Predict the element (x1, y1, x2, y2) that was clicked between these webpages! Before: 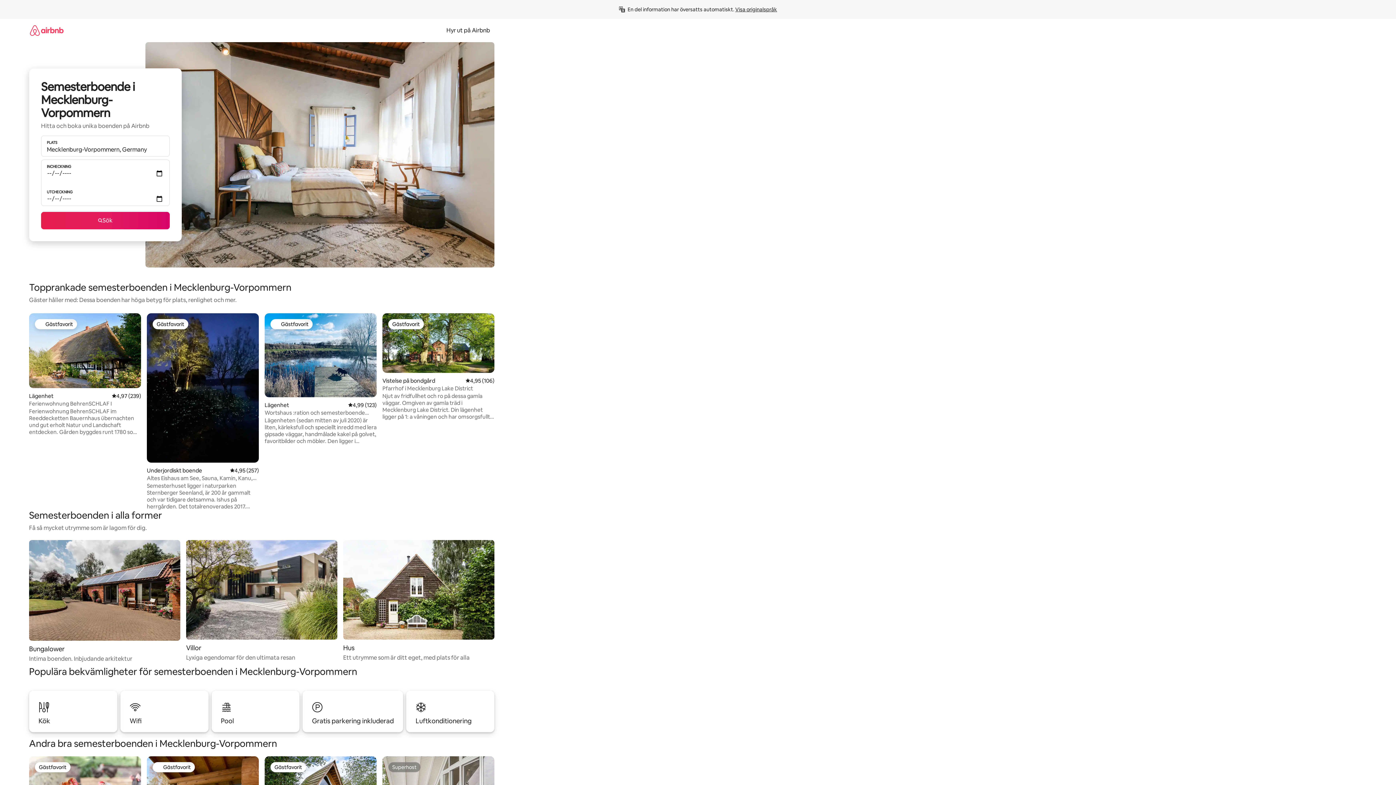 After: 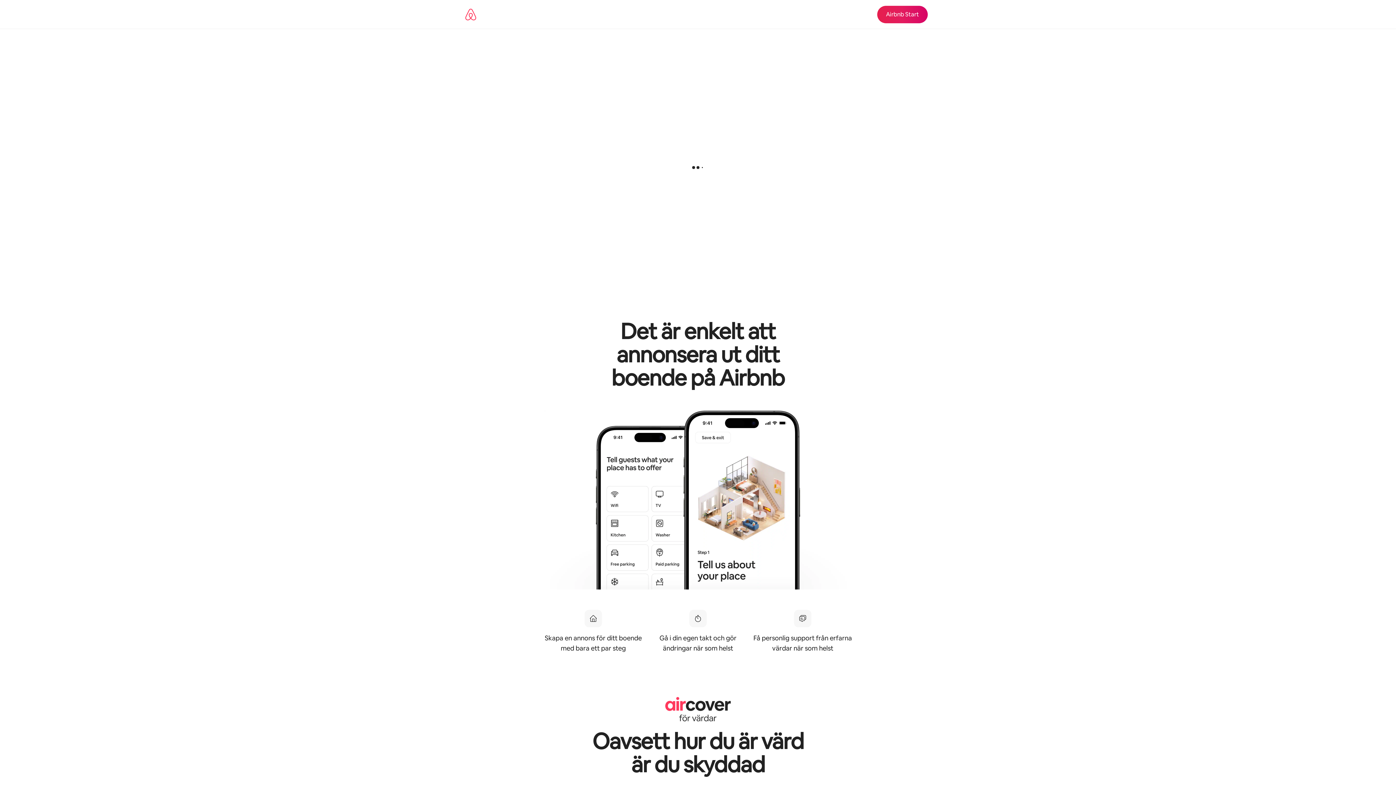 Action: bbox: (442, 26, 494, 34) label: Hyr ut på Airbnb